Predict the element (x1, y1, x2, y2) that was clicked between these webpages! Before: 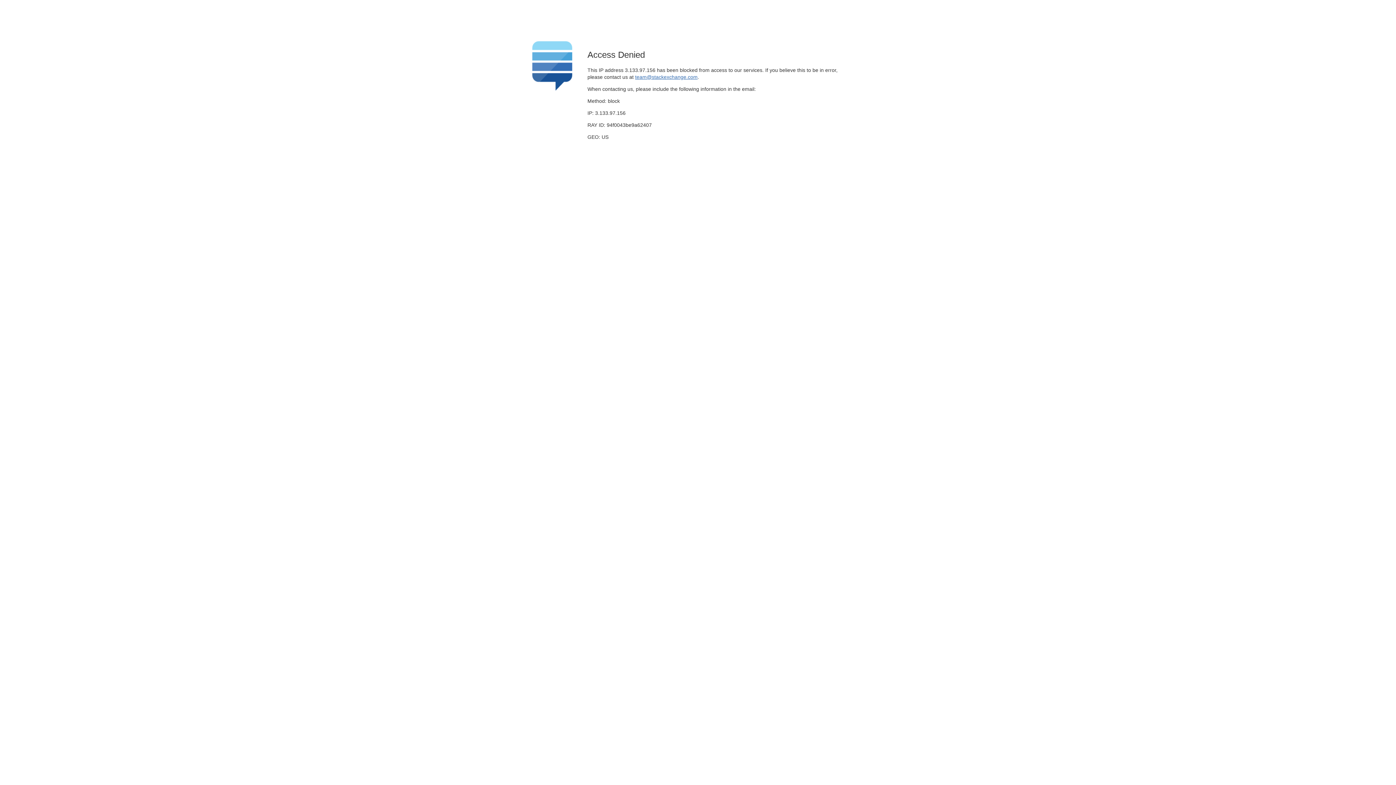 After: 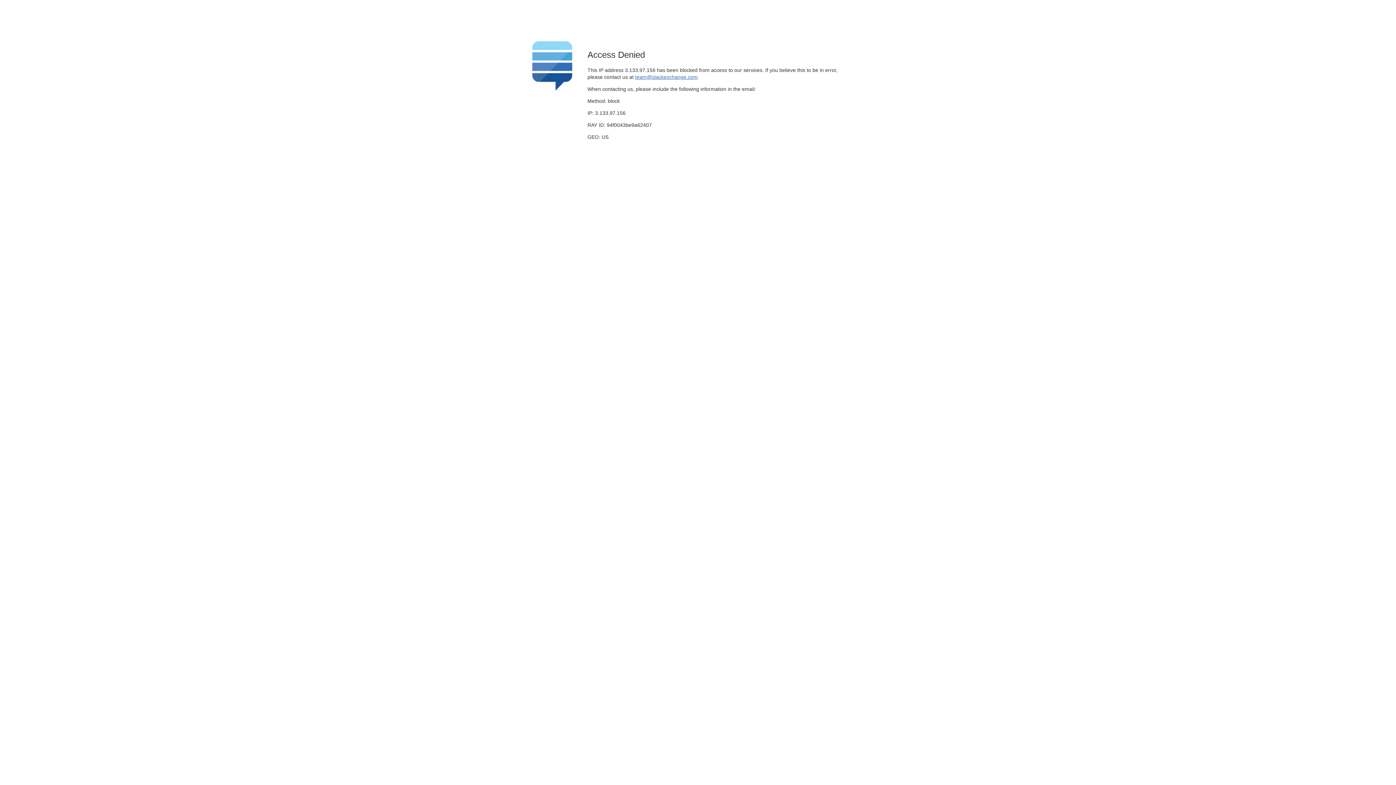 Action: label: team@stackexchange.com bbox: (635, 74, 697, 79)